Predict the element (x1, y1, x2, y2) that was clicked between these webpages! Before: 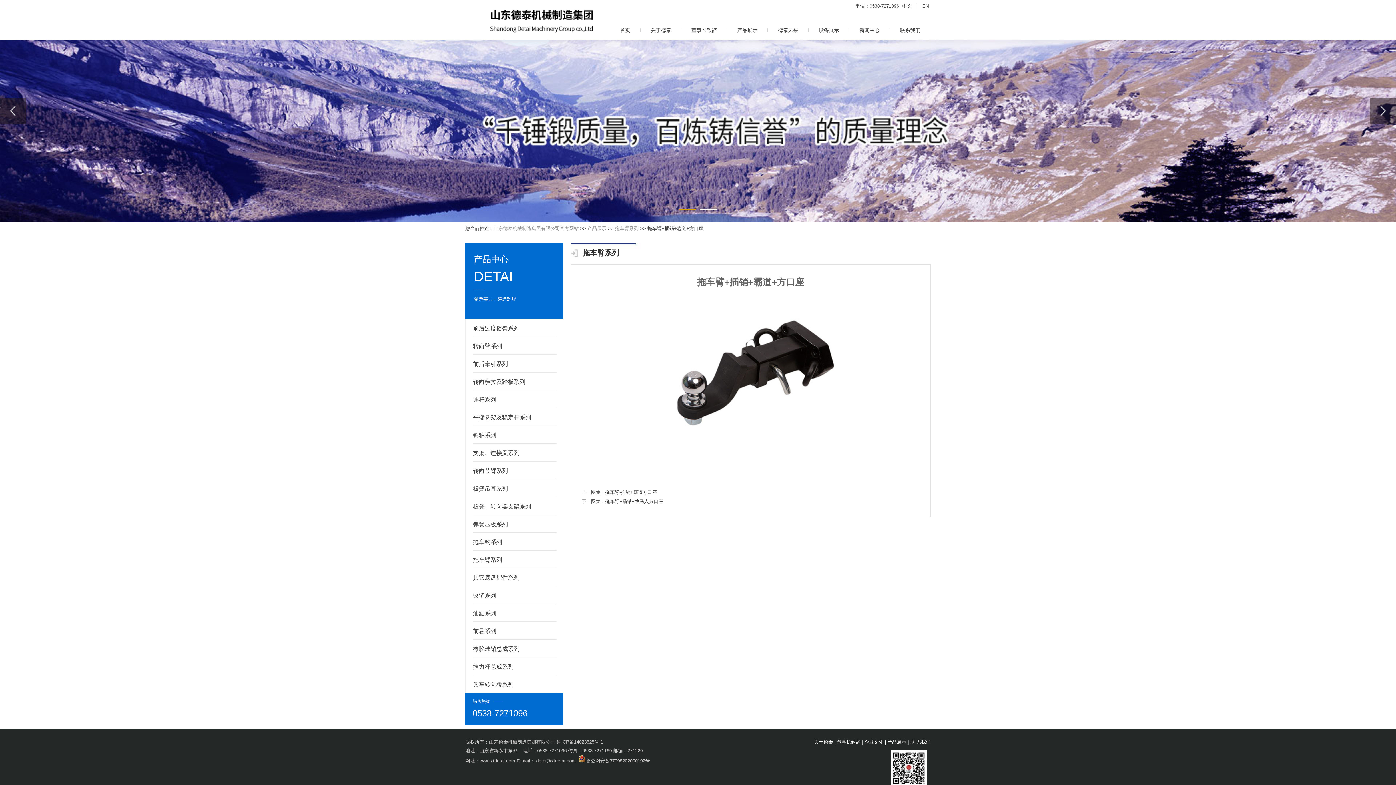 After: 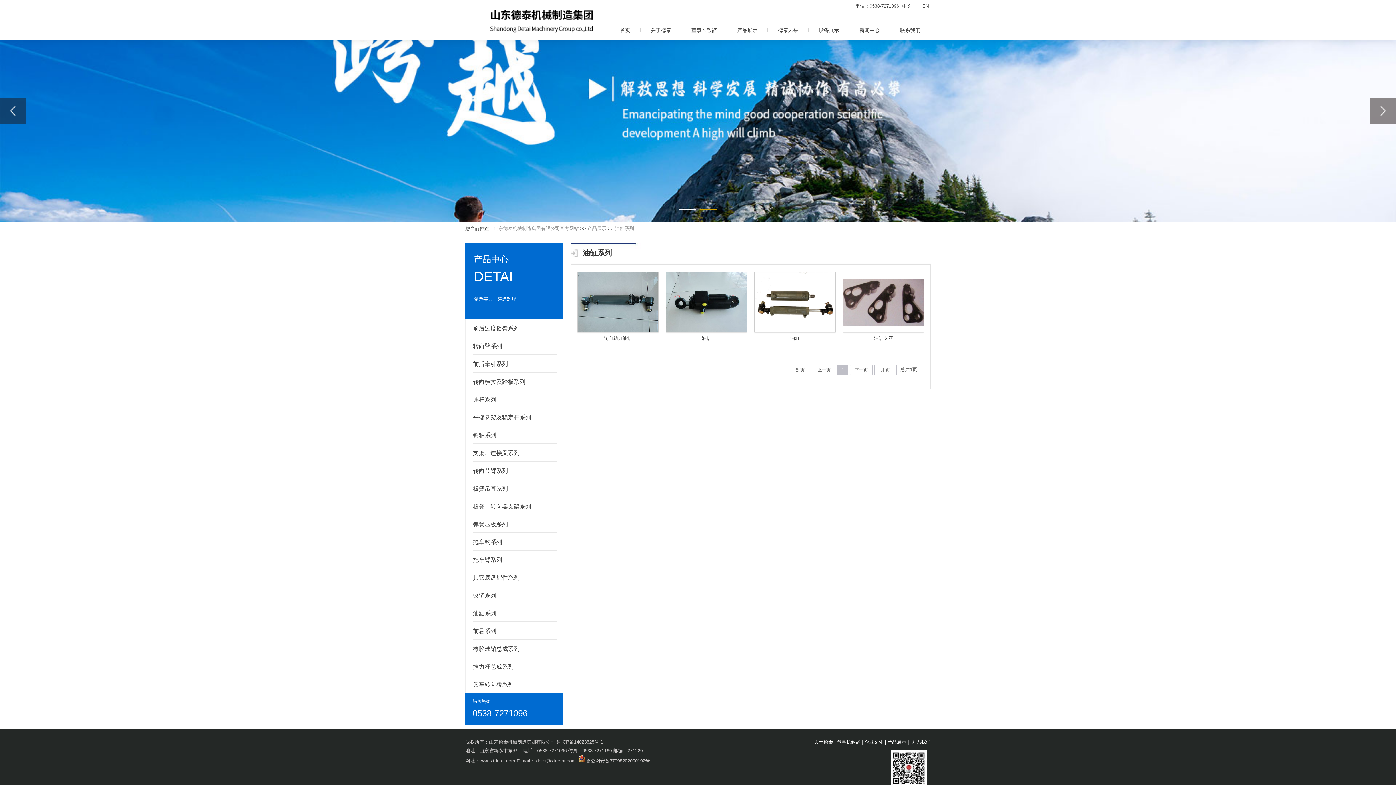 Action: bbox: (473, 604, 549, 622) label: 油缸系列